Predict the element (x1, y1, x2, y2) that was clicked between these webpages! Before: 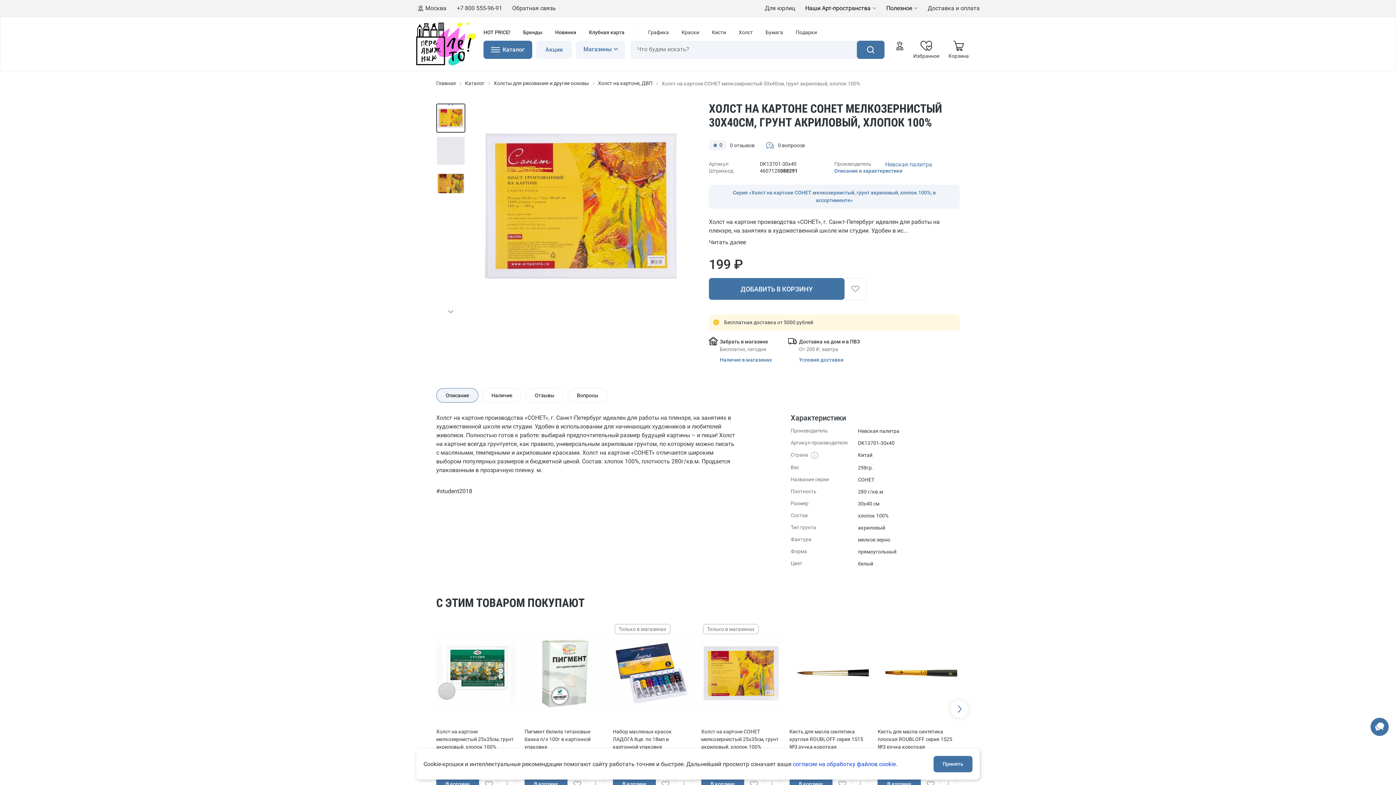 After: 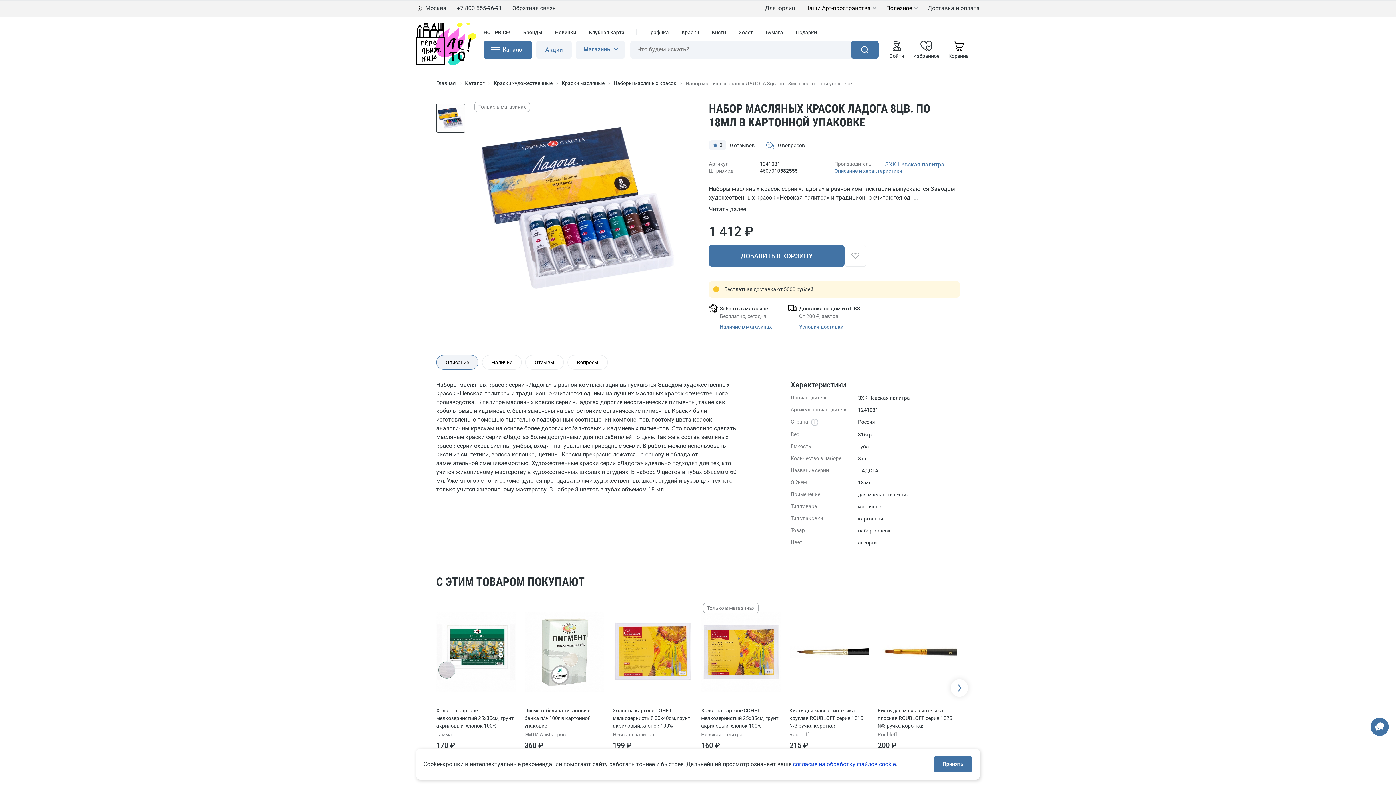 Action: bbox: (613, 728, 692, 751) label: Набор масляных красок ЛАДОГА 8цв. по 18мл в картонной упаковке